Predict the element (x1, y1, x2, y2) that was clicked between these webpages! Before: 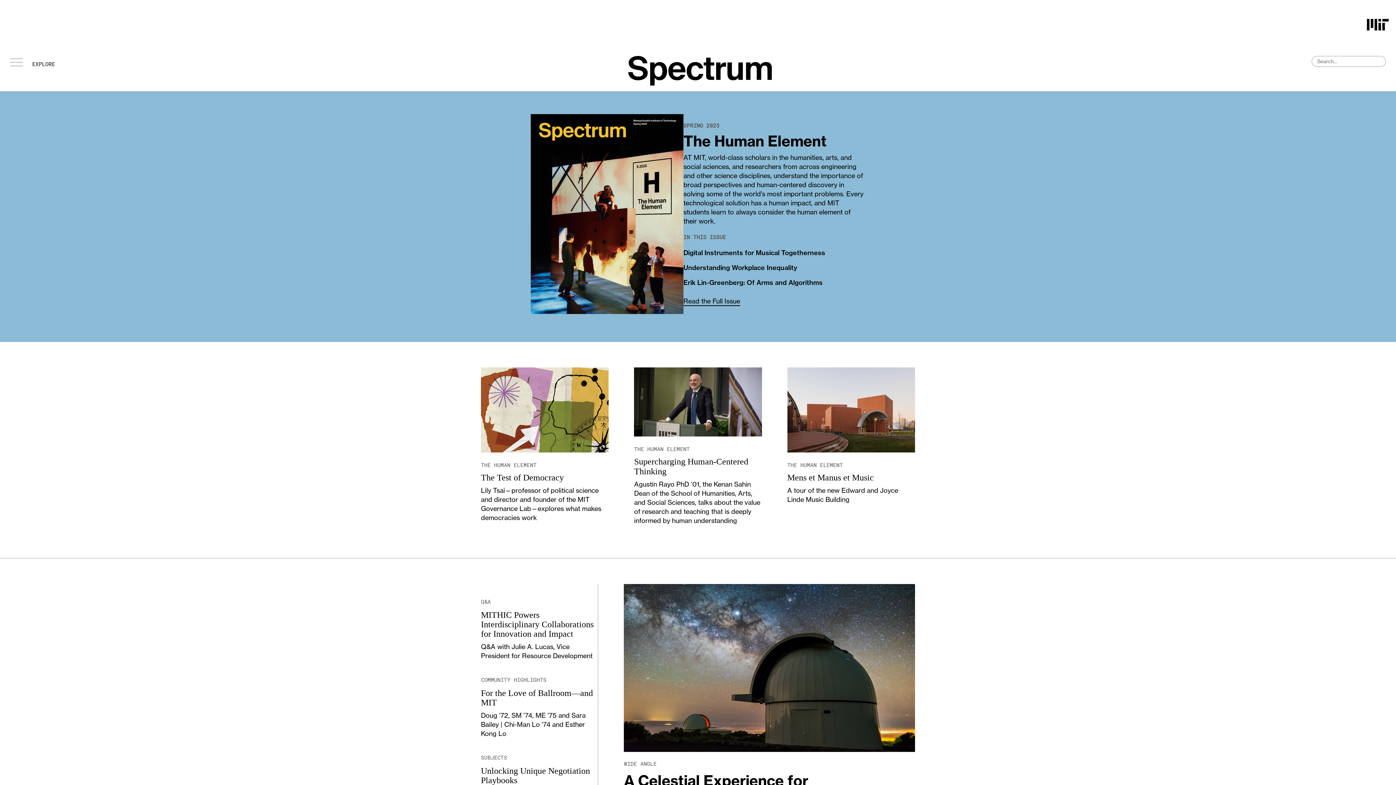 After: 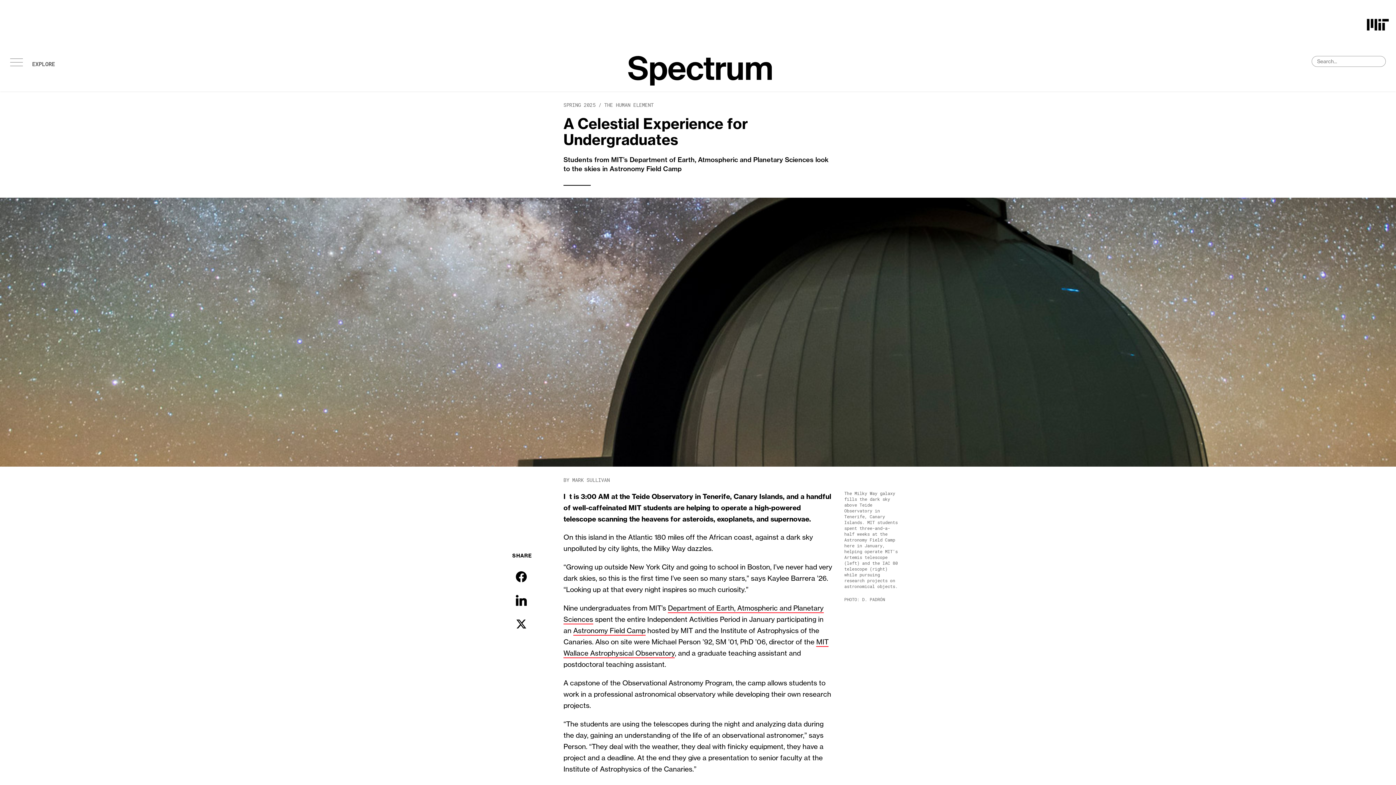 Action: bbox: (624, 664, 915, 671)